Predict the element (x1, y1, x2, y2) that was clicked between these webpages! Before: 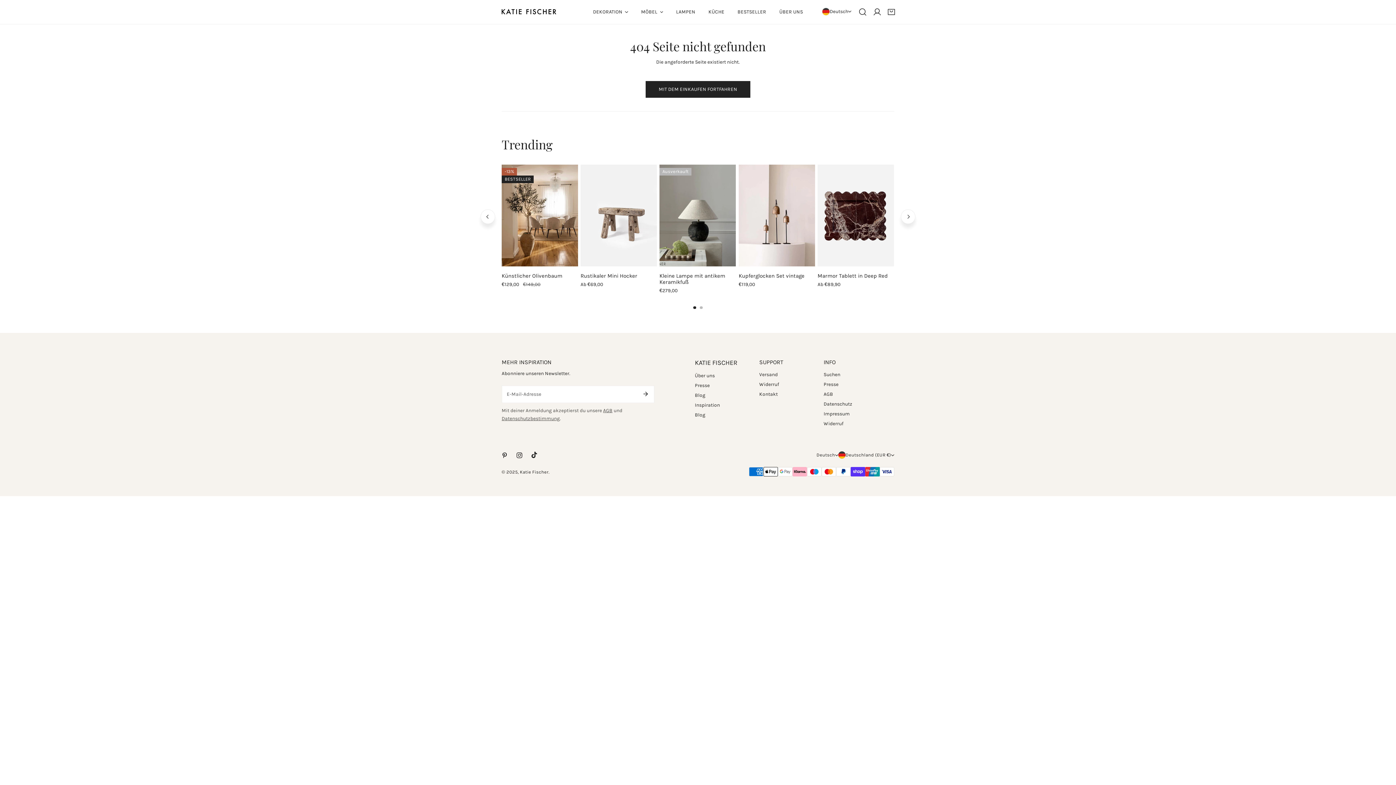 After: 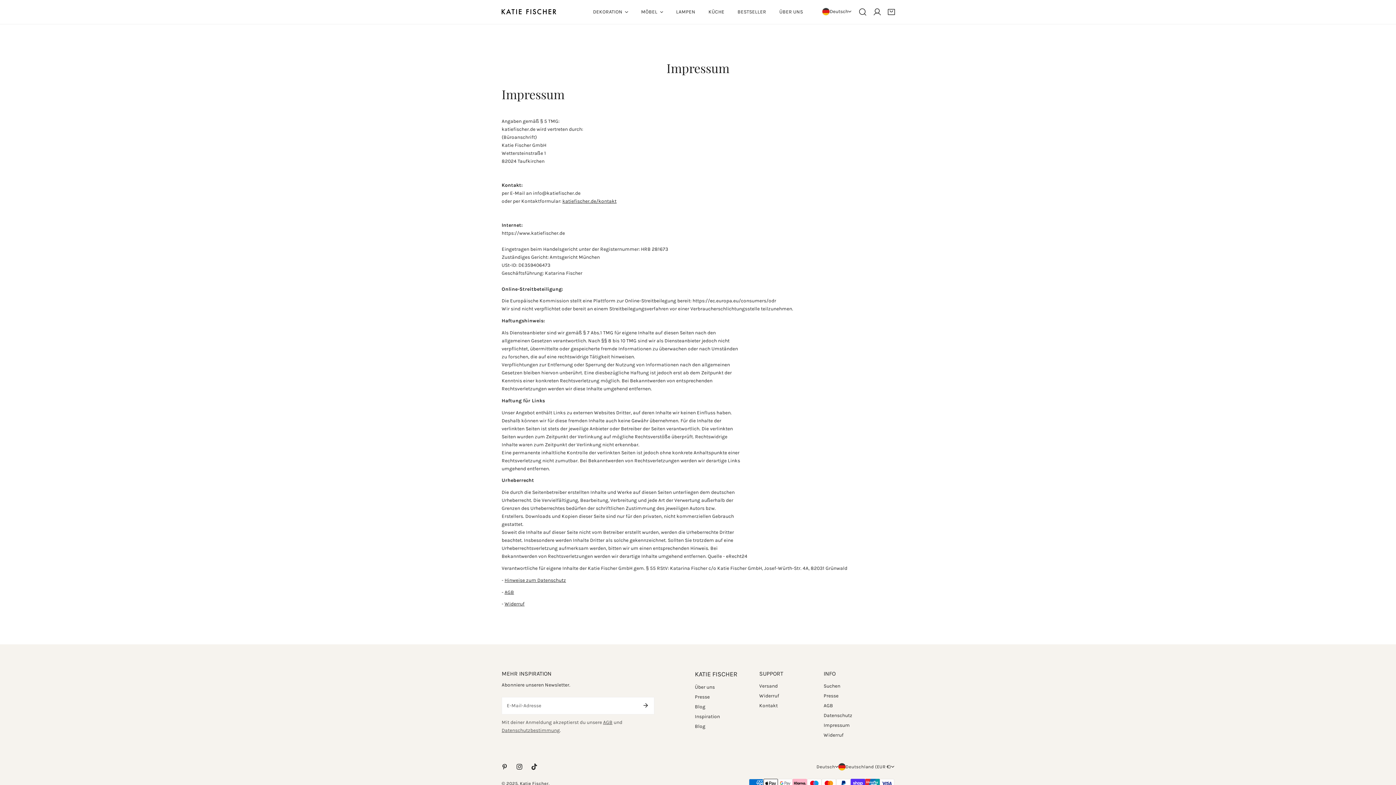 Action: bbox: (823, 411, 850, 416) label: Impressum